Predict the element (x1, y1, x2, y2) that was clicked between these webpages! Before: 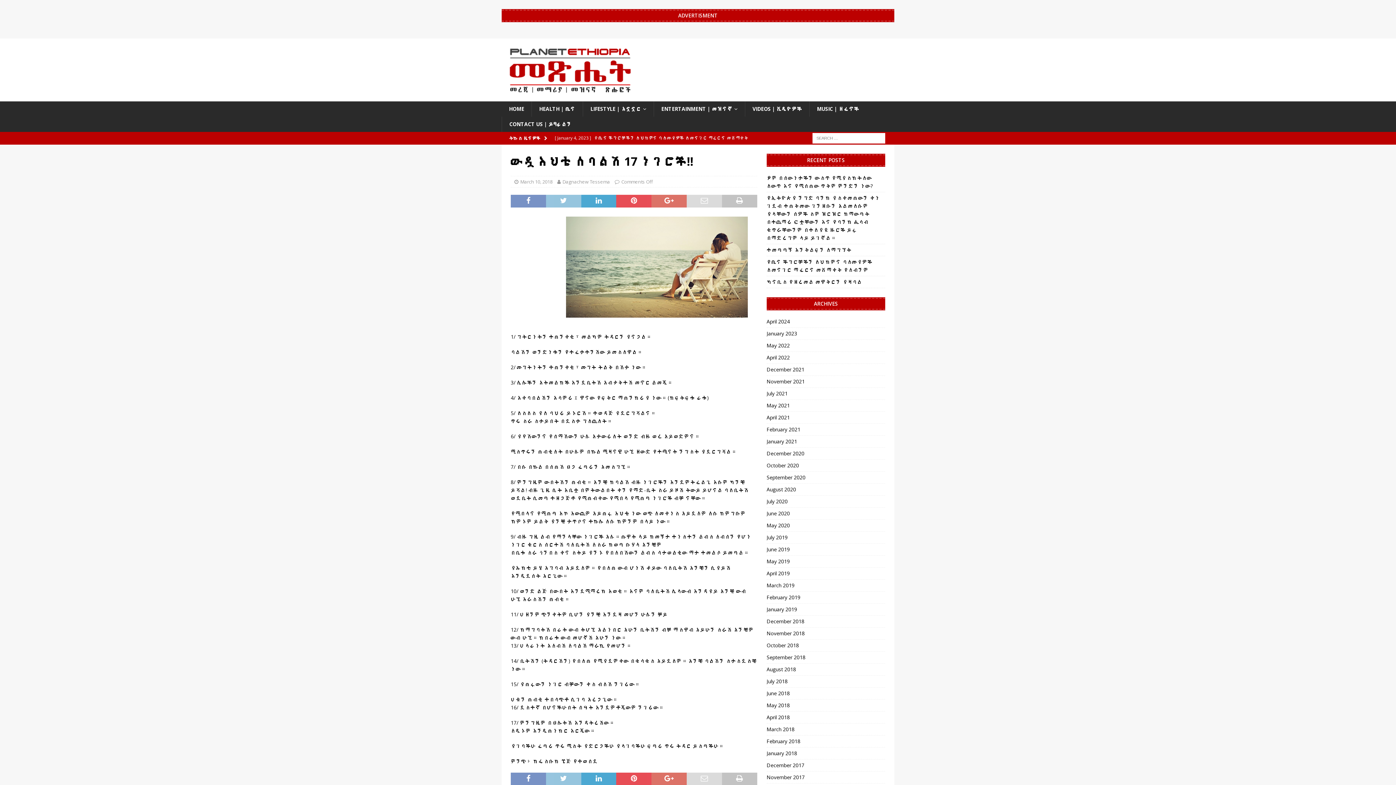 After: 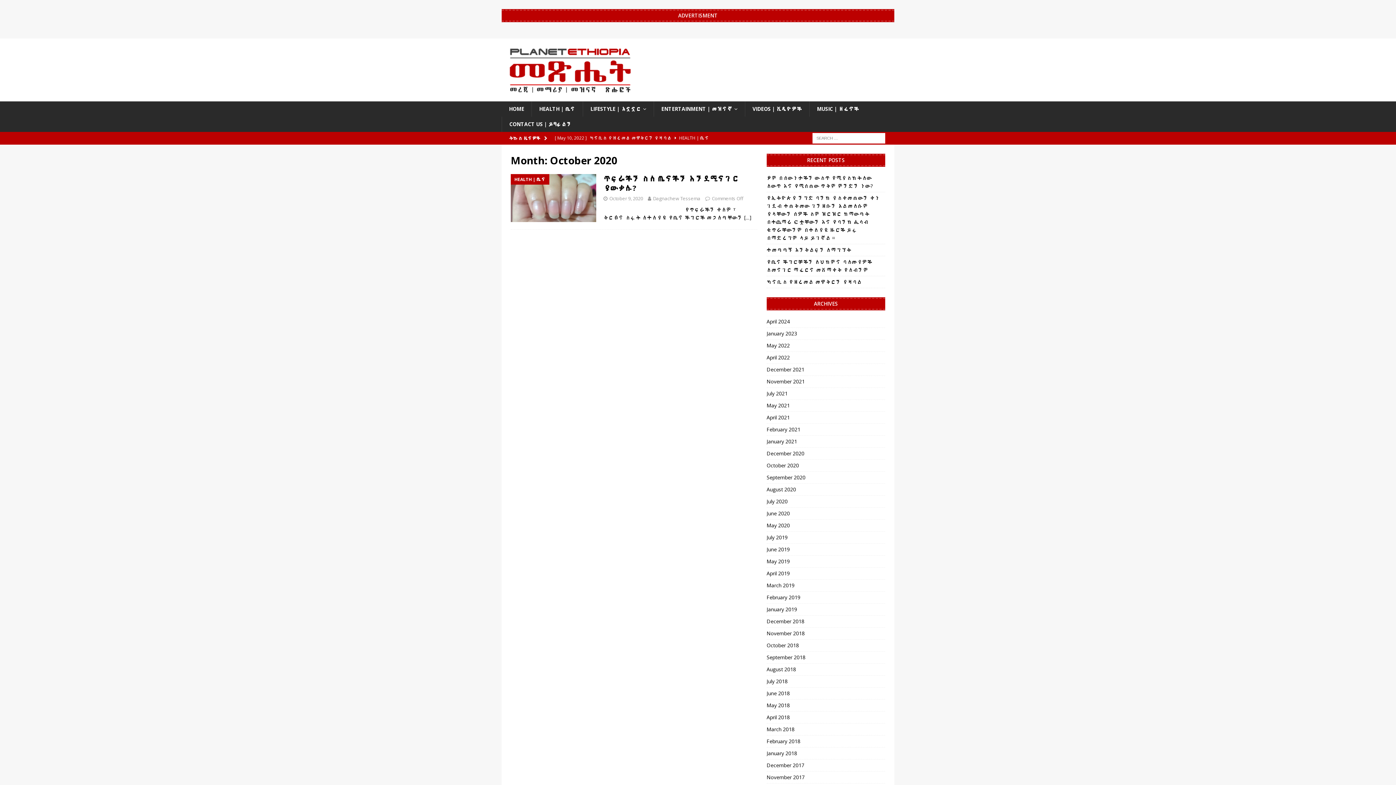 Action: bbox: (766, 460, 885, 471) label: October 2020